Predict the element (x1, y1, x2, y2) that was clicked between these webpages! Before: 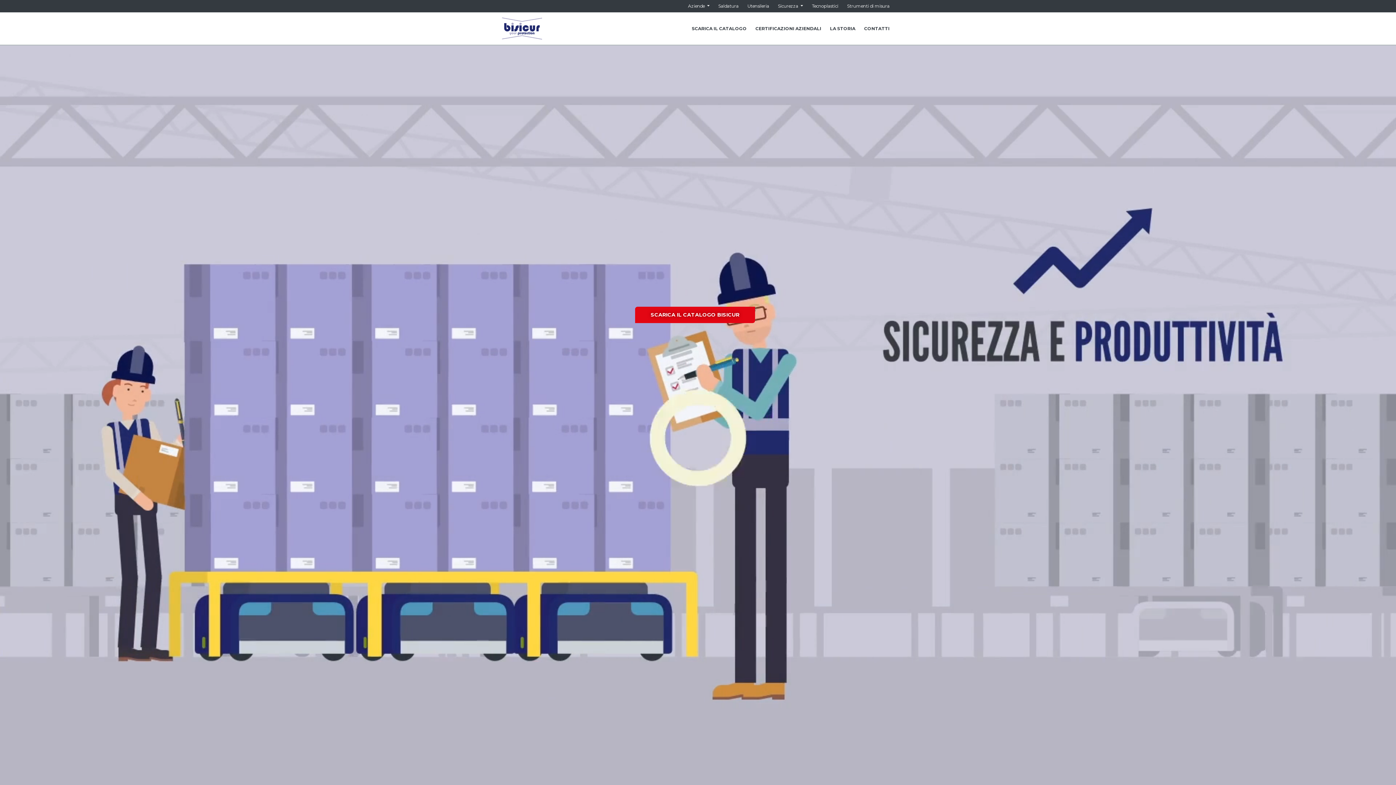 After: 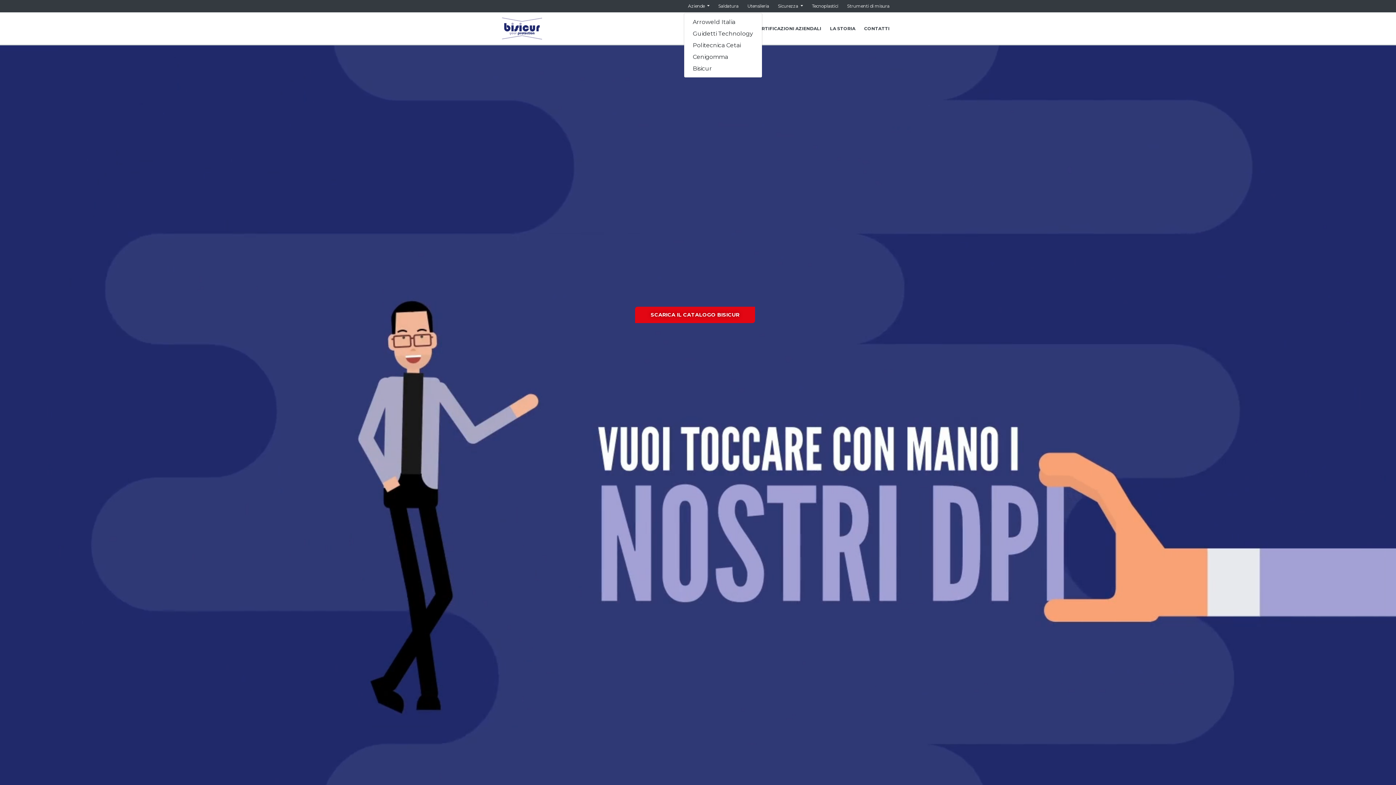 Action: bbox: (683, 0, 714, 12) label: Aziende 